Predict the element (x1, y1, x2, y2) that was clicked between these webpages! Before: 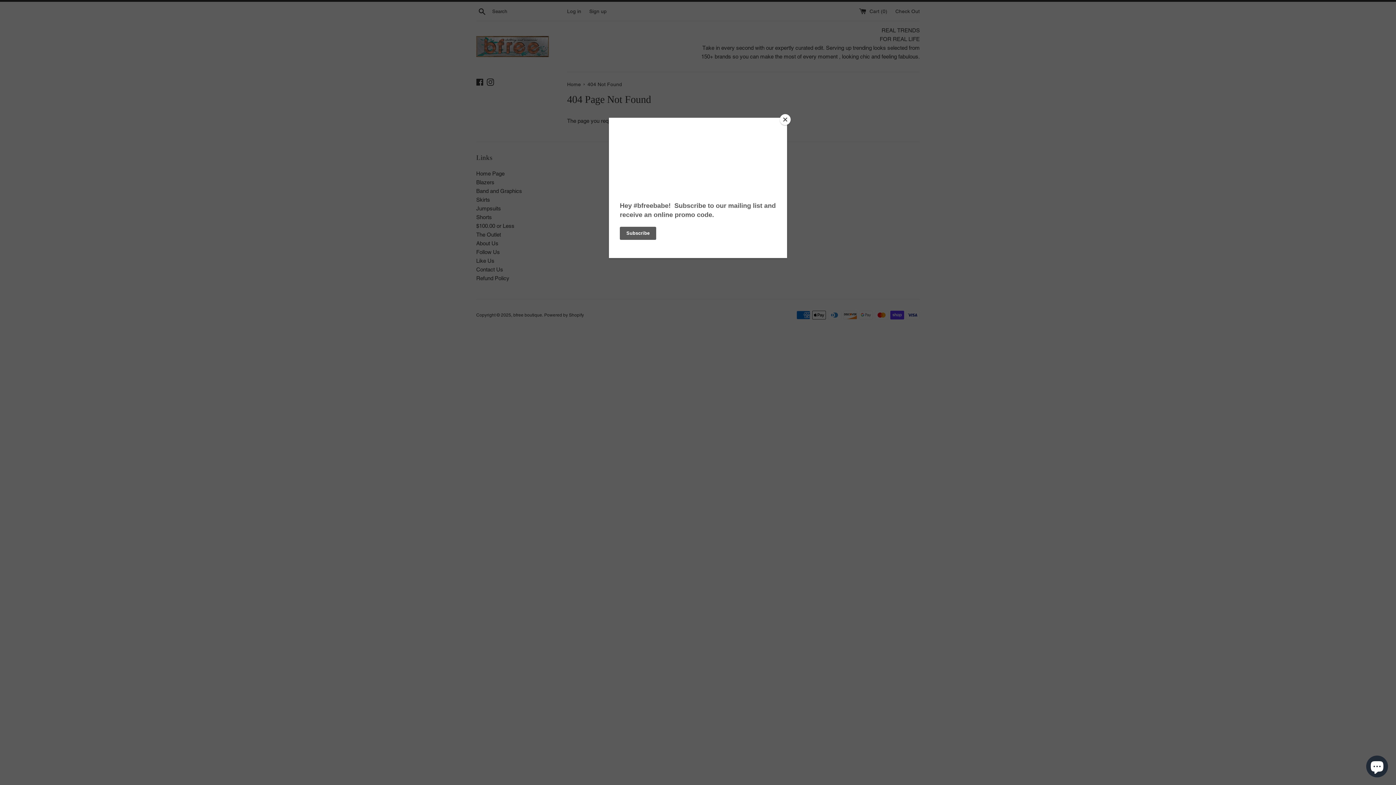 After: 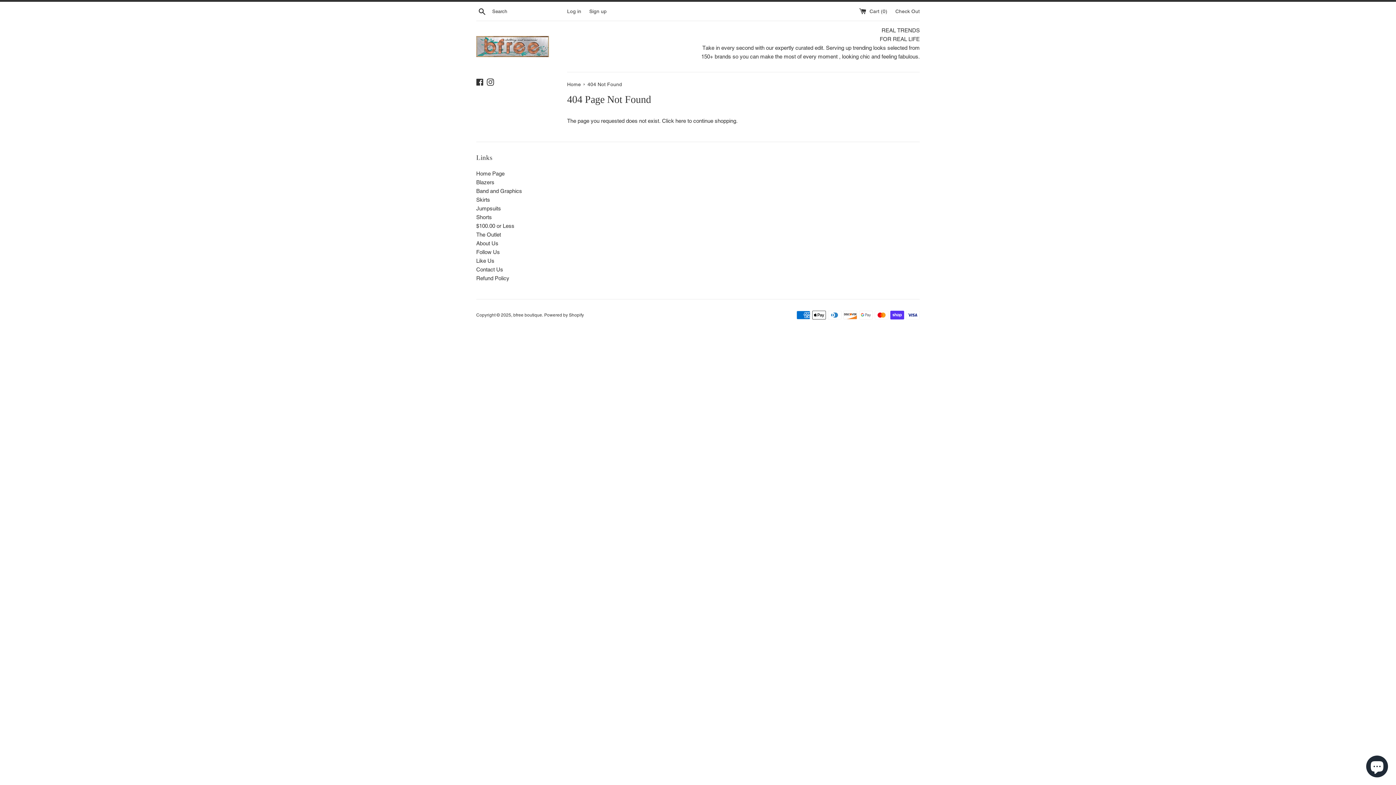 Action: label: Close bbox: (780, 114, 790, 125)